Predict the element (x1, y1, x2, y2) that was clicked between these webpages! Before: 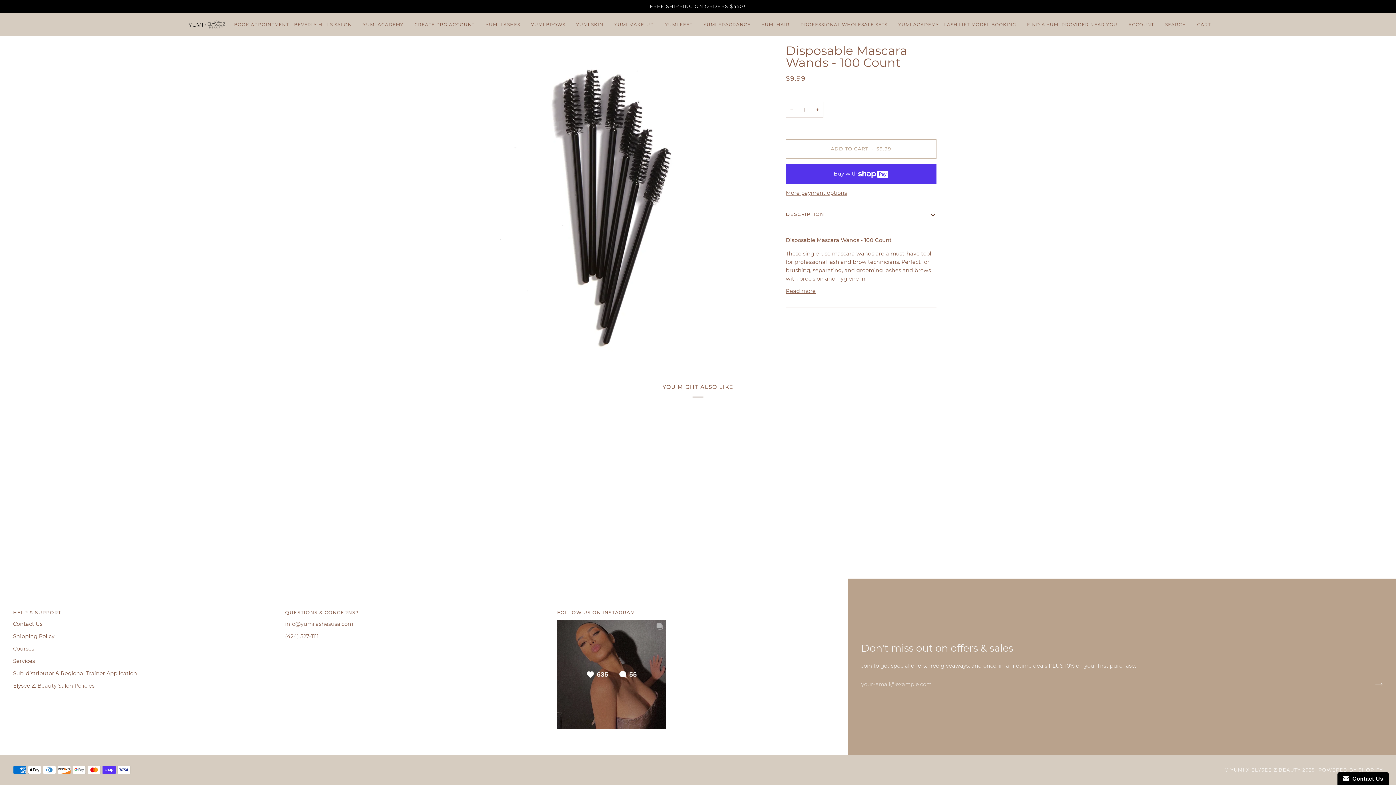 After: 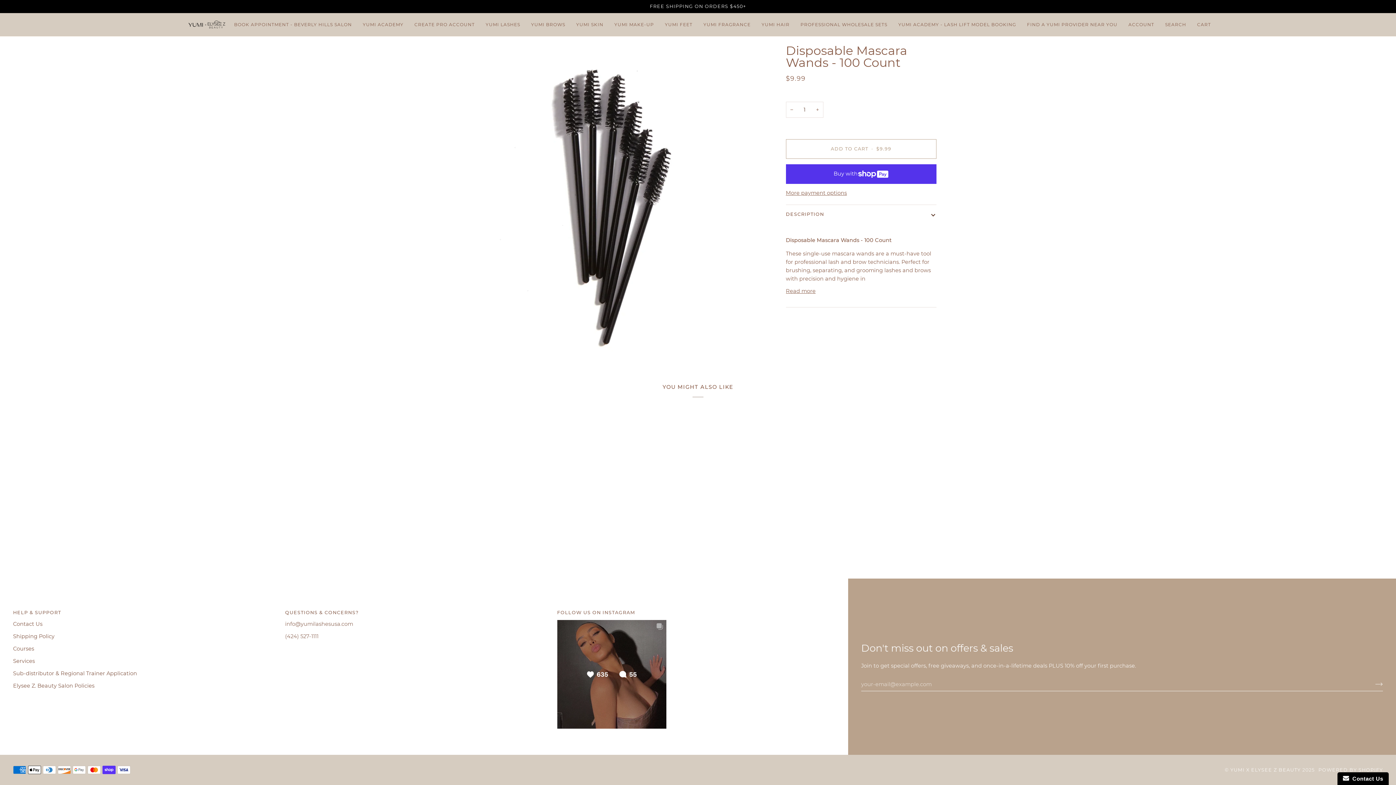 Action: label: HELP & SUPPORT bbox: (13, 609, 277, 620)